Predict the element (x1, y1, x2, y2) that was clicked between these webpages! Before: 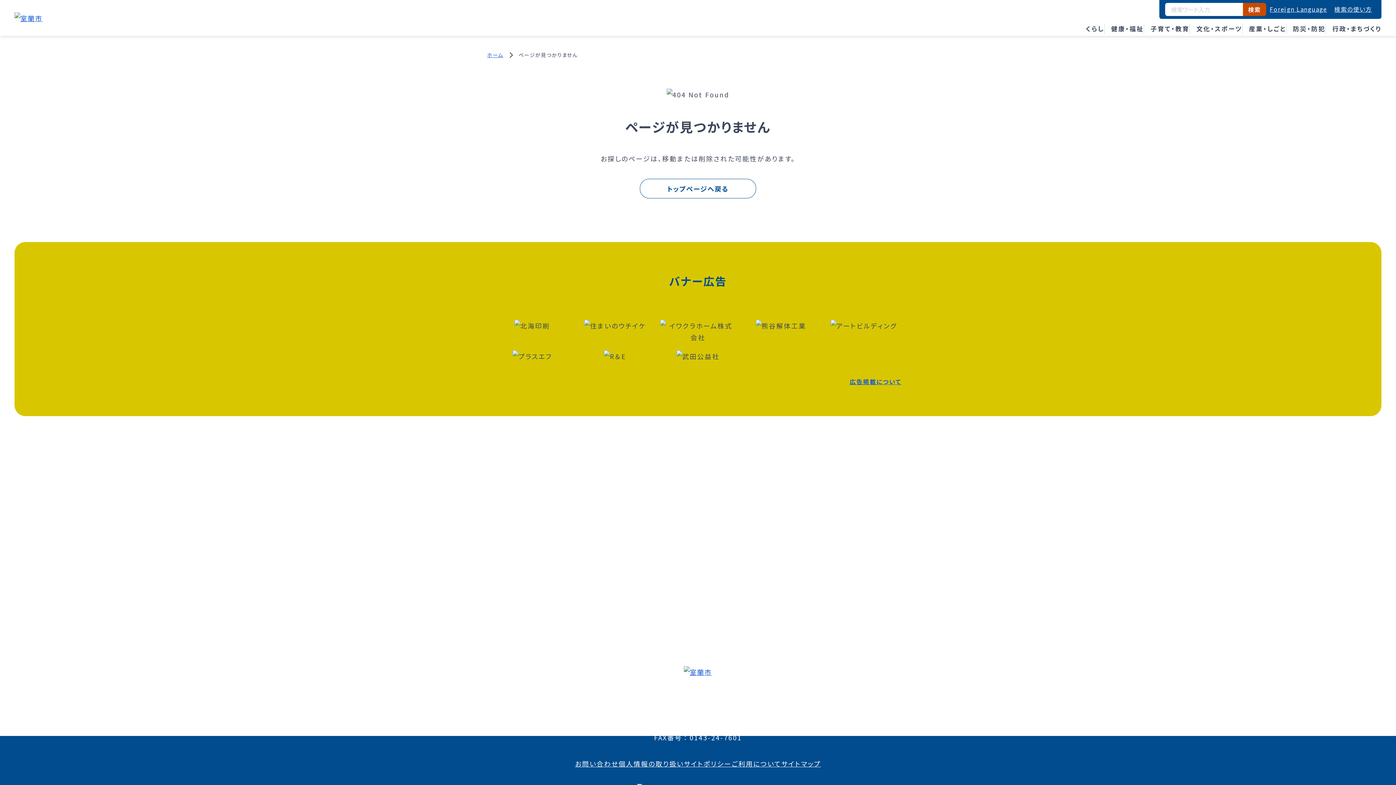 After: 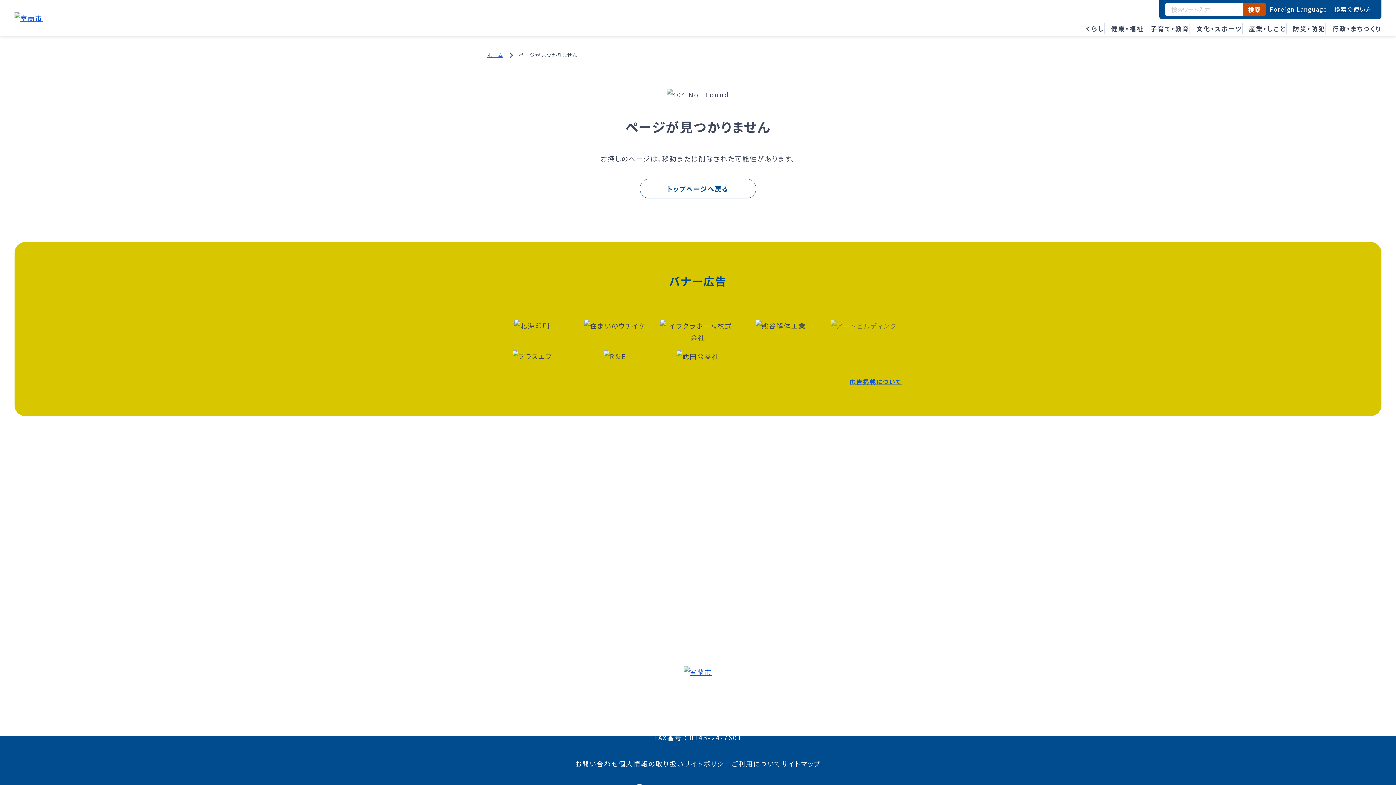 Action: bbox: (826, 320, 901, 331)